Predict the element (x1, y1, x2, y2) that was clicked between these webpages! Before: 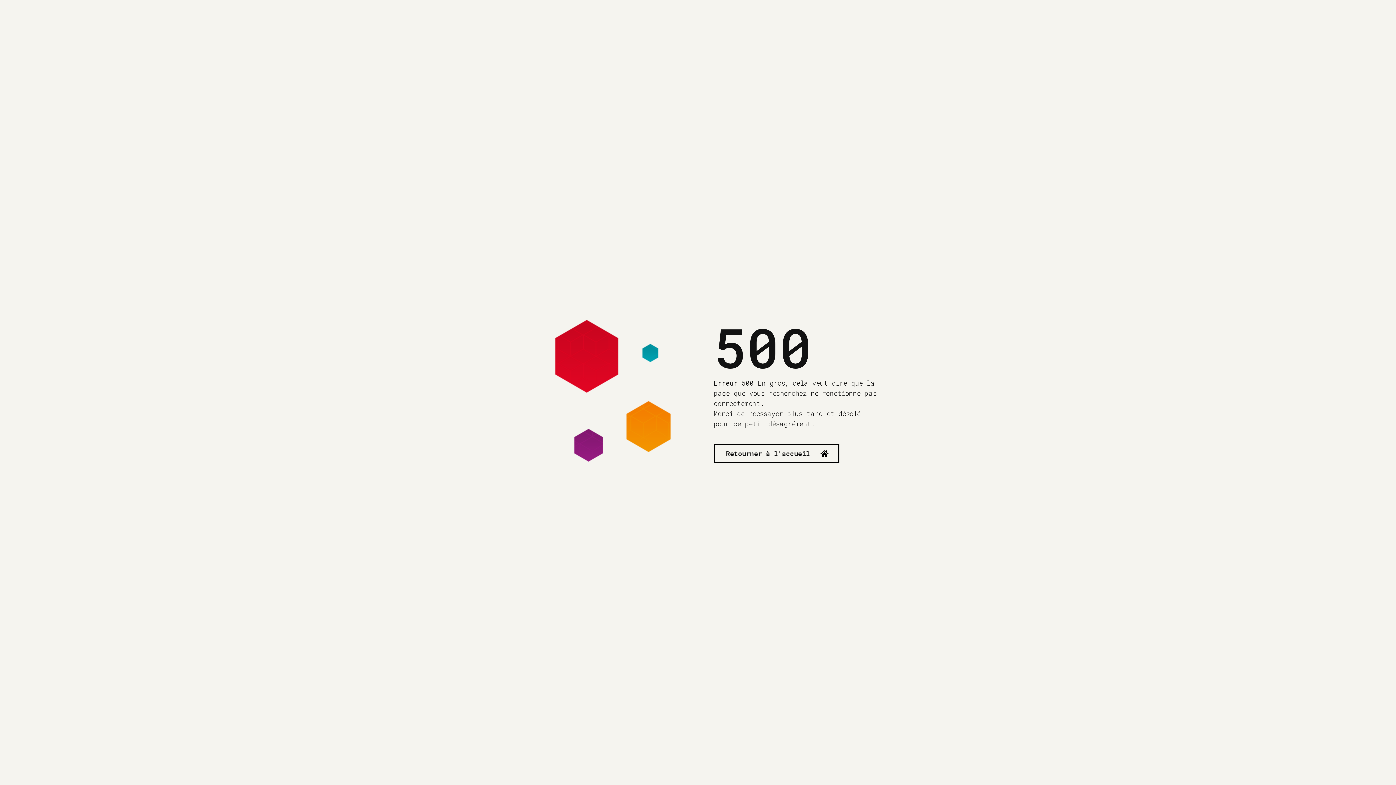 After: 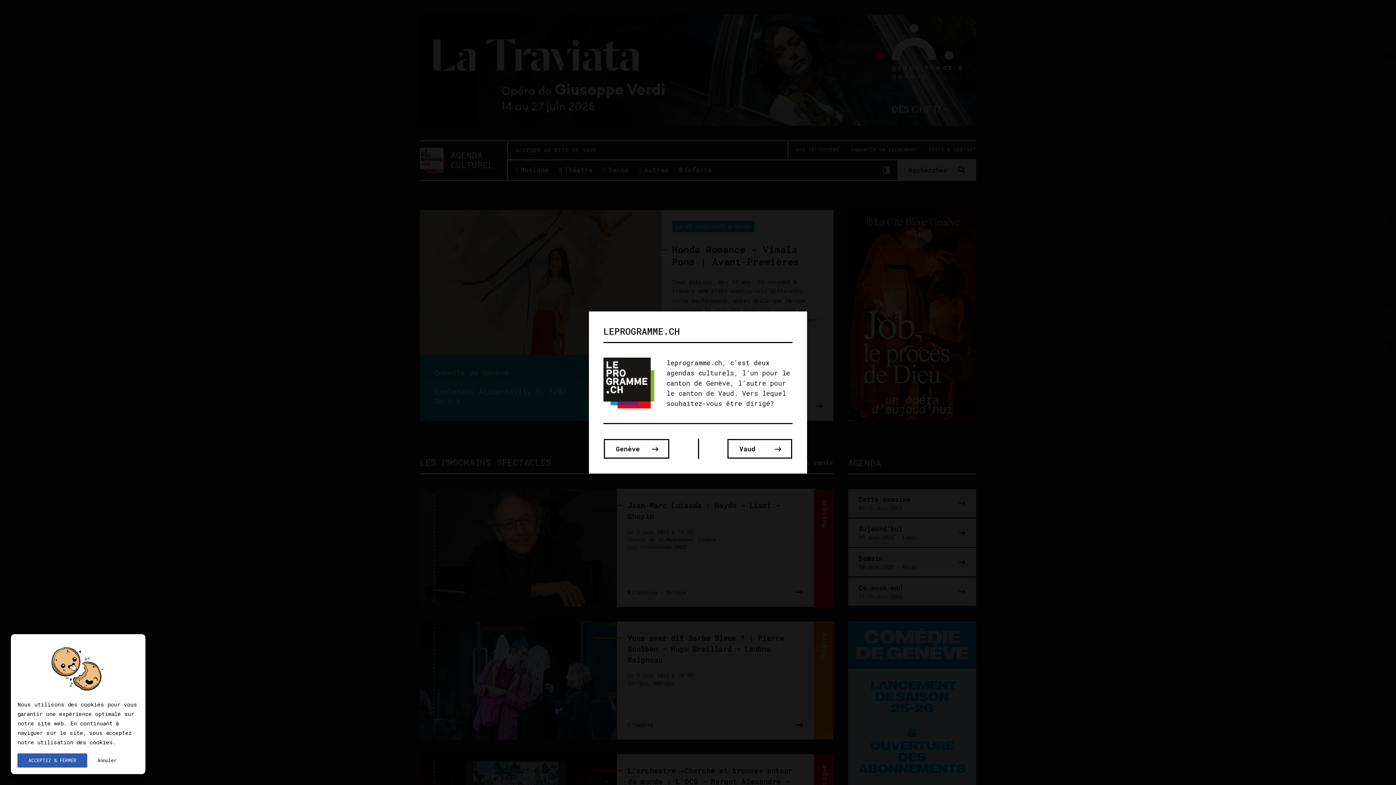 Action: label: Retourner à l'accueil bbox: (713, 443, 840, 464)